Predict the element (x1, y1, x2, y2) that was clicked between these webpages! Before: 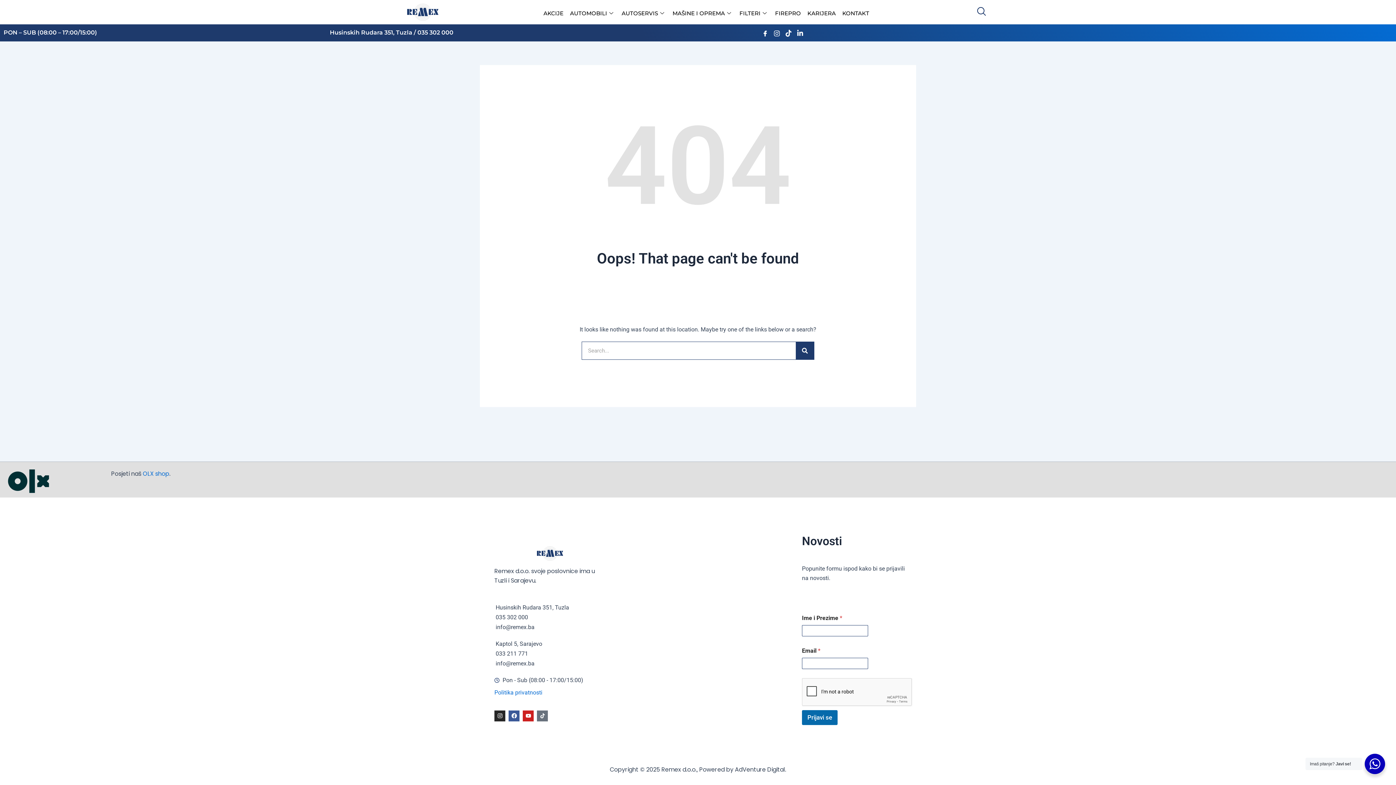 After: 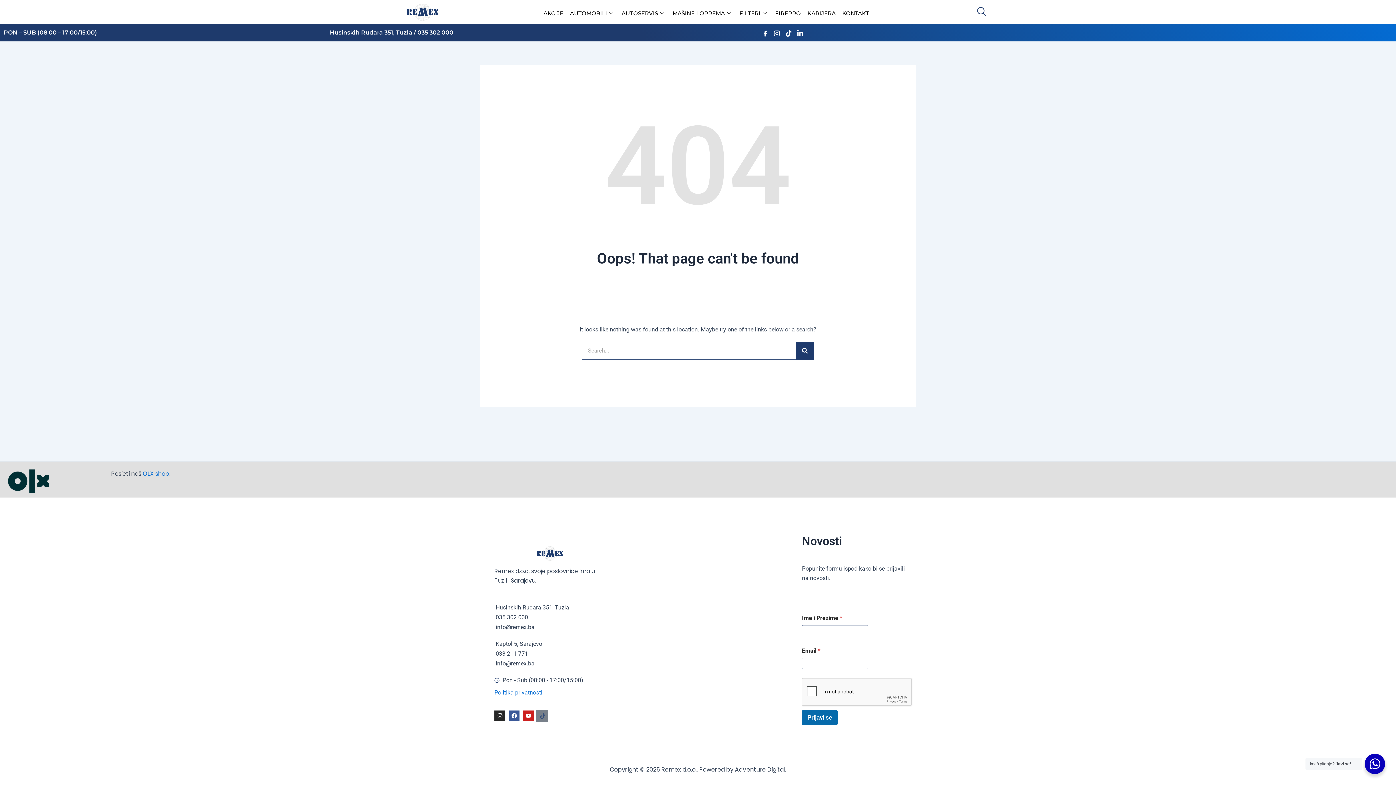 Action: bbox: (537, 710, 548, 721)